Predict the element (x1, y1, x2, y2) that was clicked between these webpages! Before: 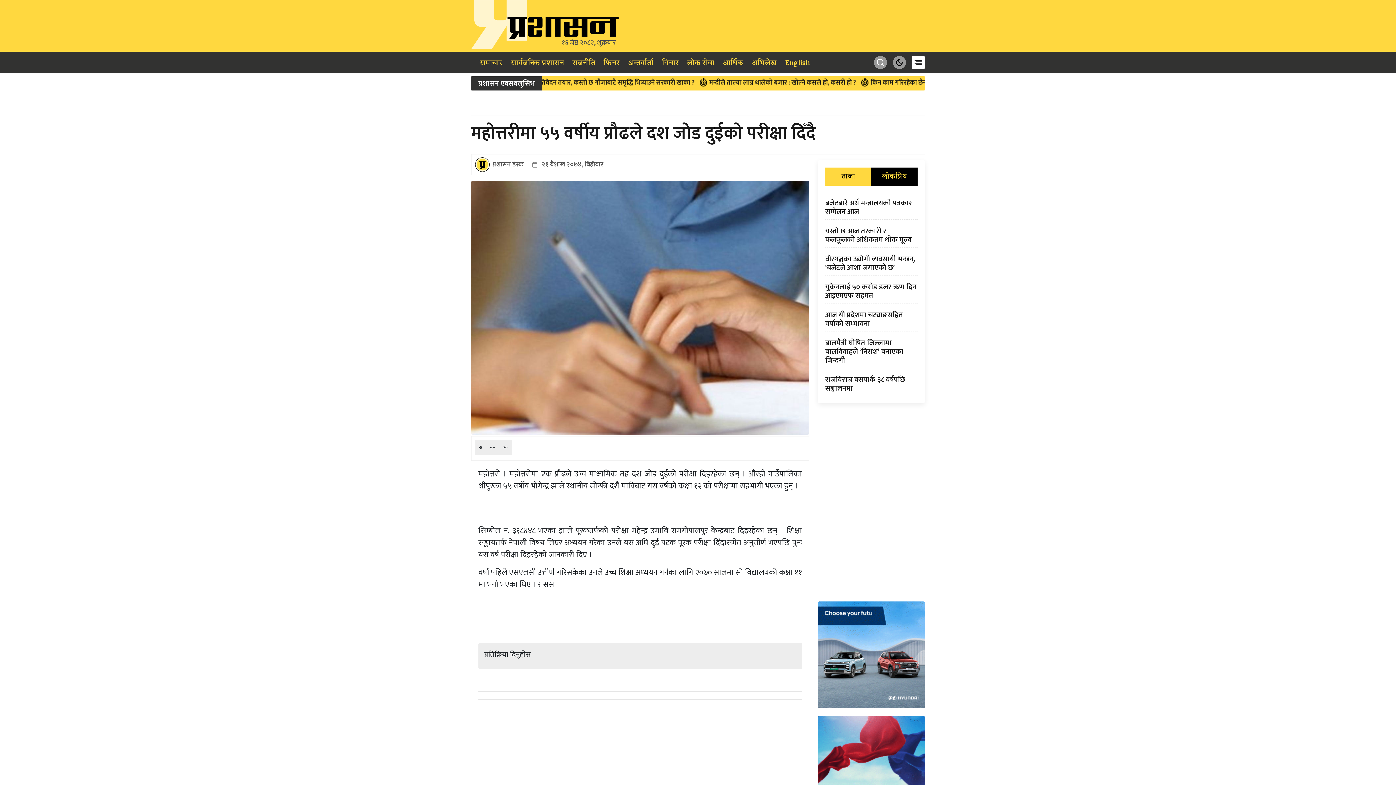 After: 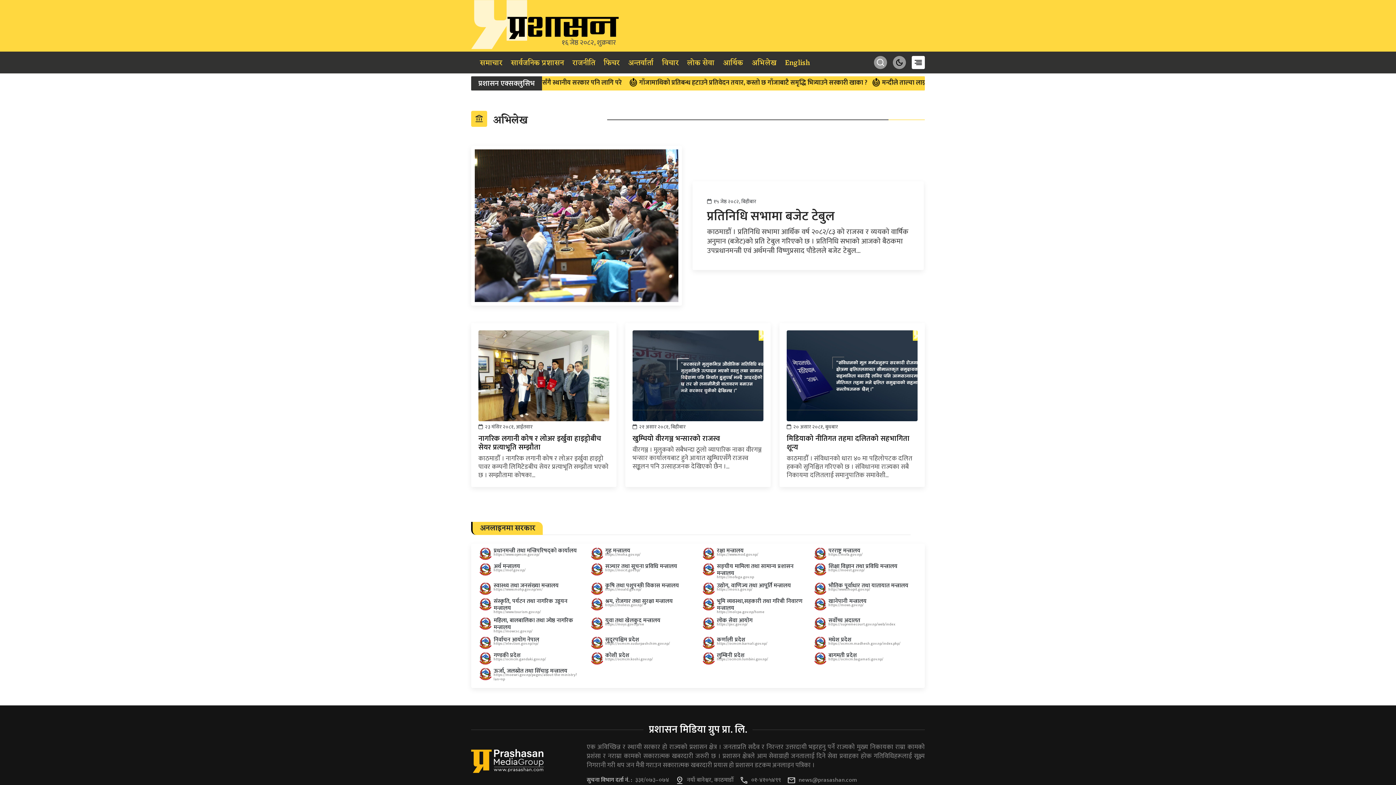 Action: label: अभिलेख bbox: (749, 52, 779, 72)